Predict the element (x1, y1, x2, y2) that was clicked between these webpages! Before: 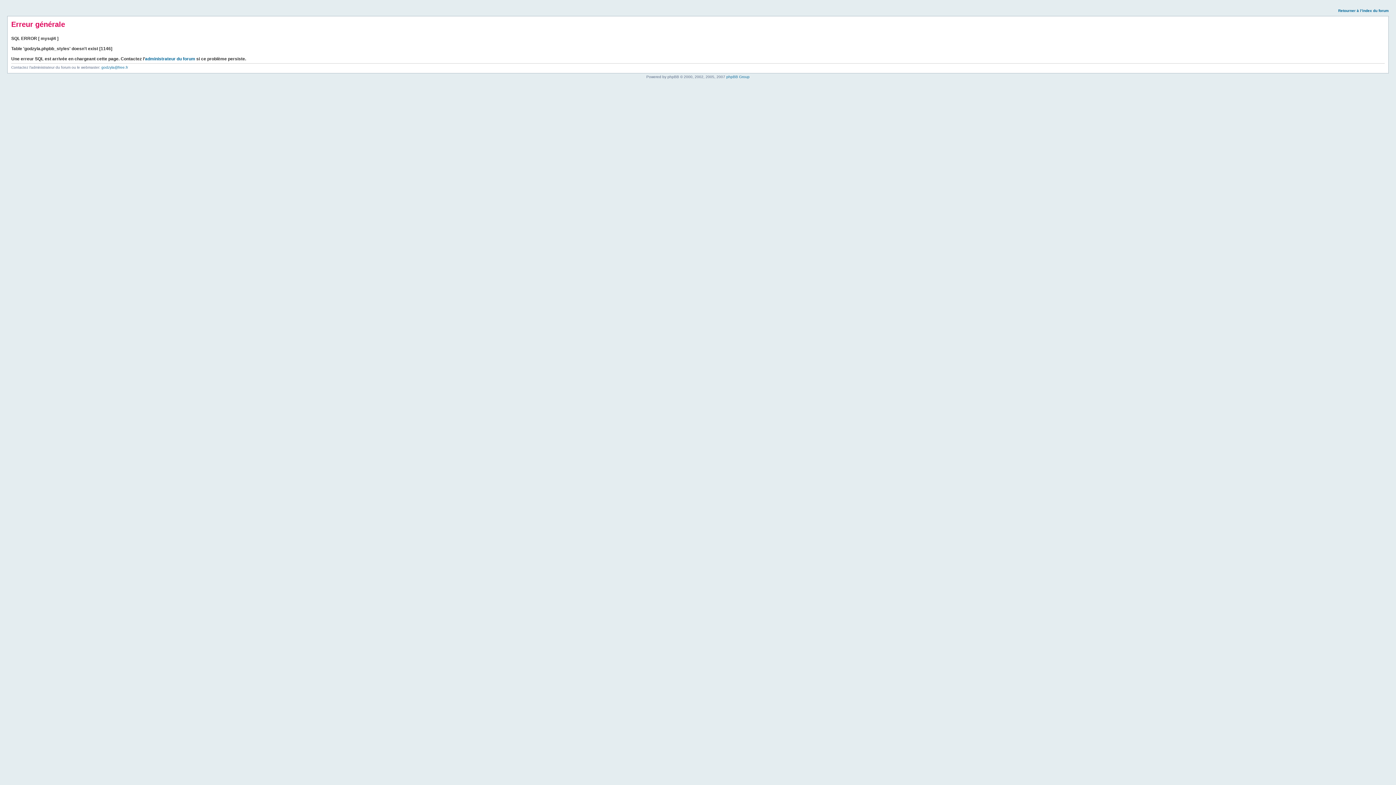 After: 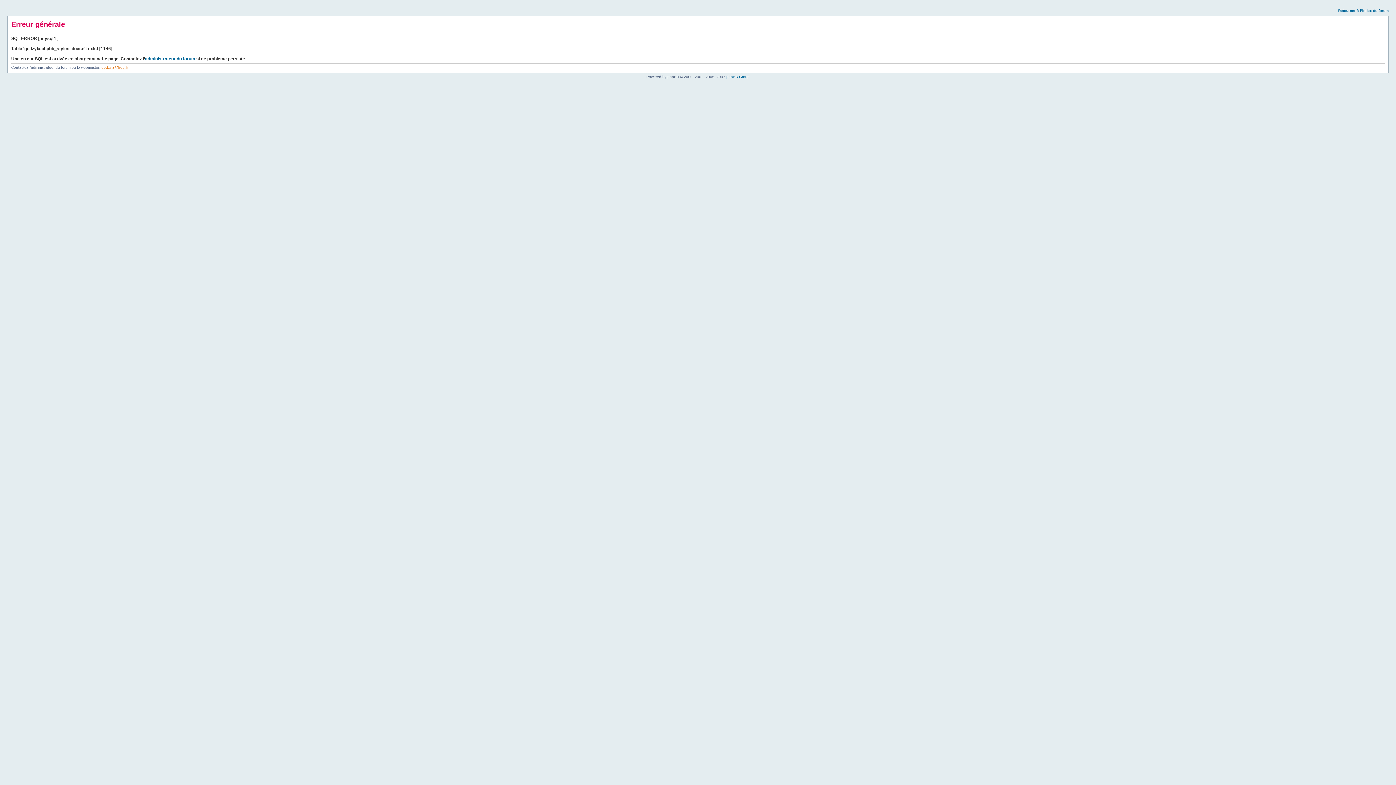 Action: bbox: (101, 65, 128, 69) label: godzyla@free.fr